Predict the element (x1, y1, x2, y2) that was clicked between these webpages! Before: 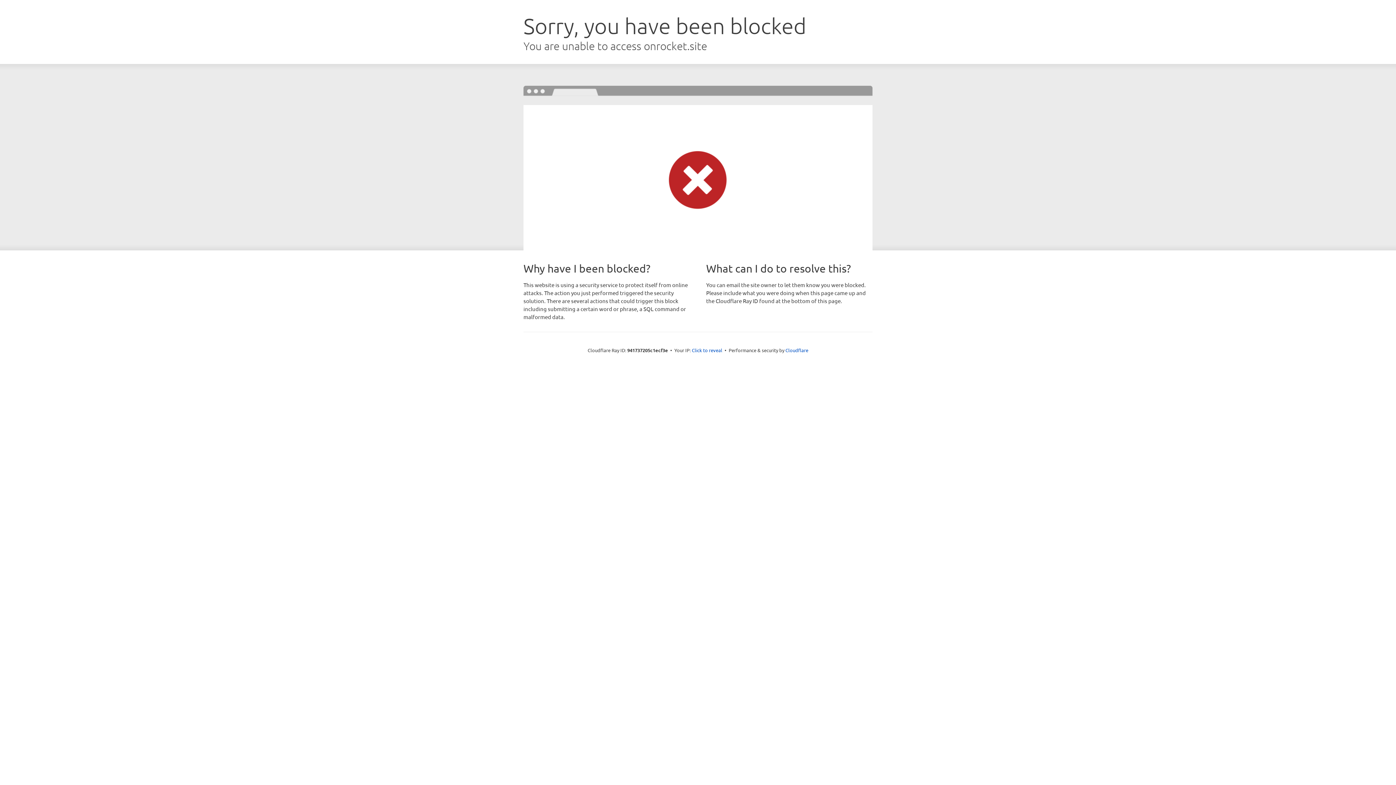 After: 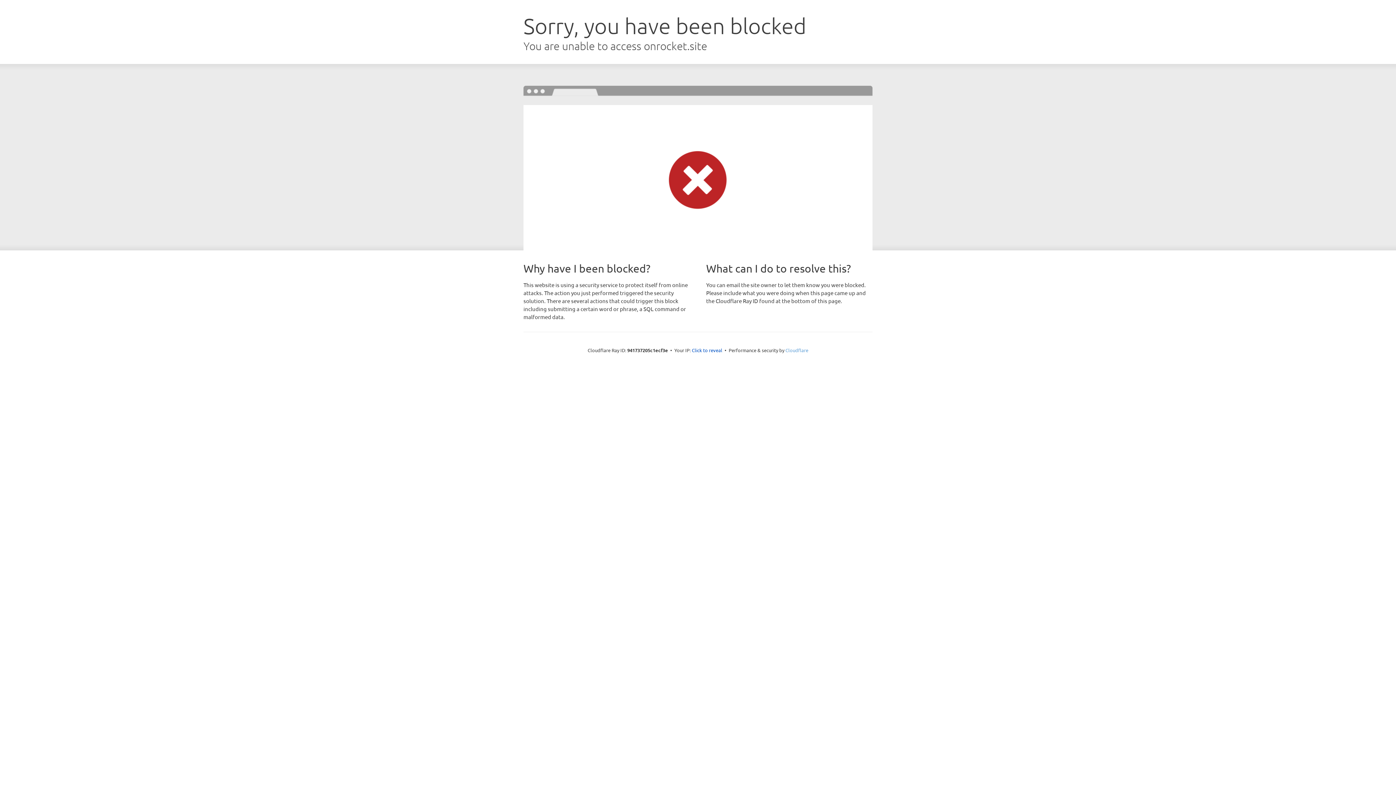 Action: label: Cloudflare bbox: (785, 347, 808, 353)